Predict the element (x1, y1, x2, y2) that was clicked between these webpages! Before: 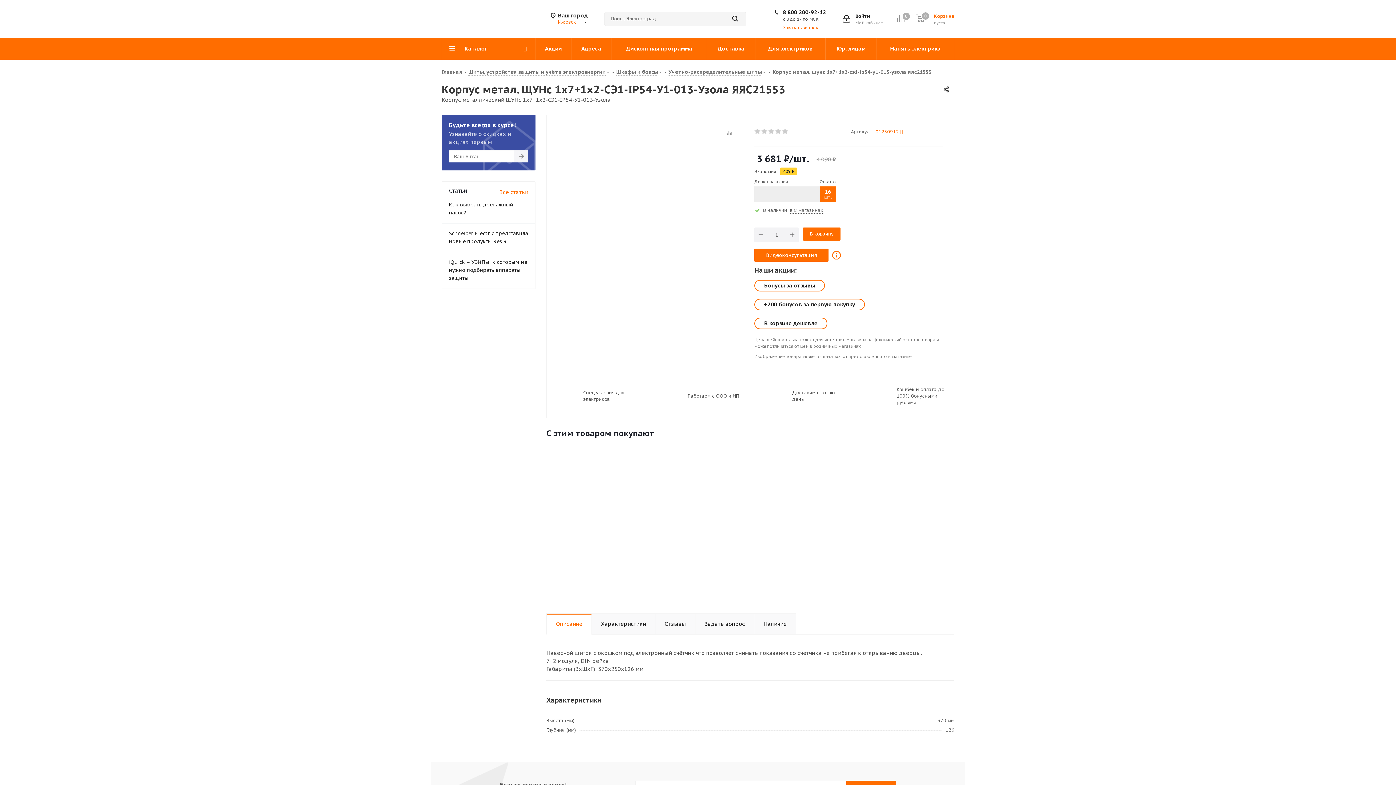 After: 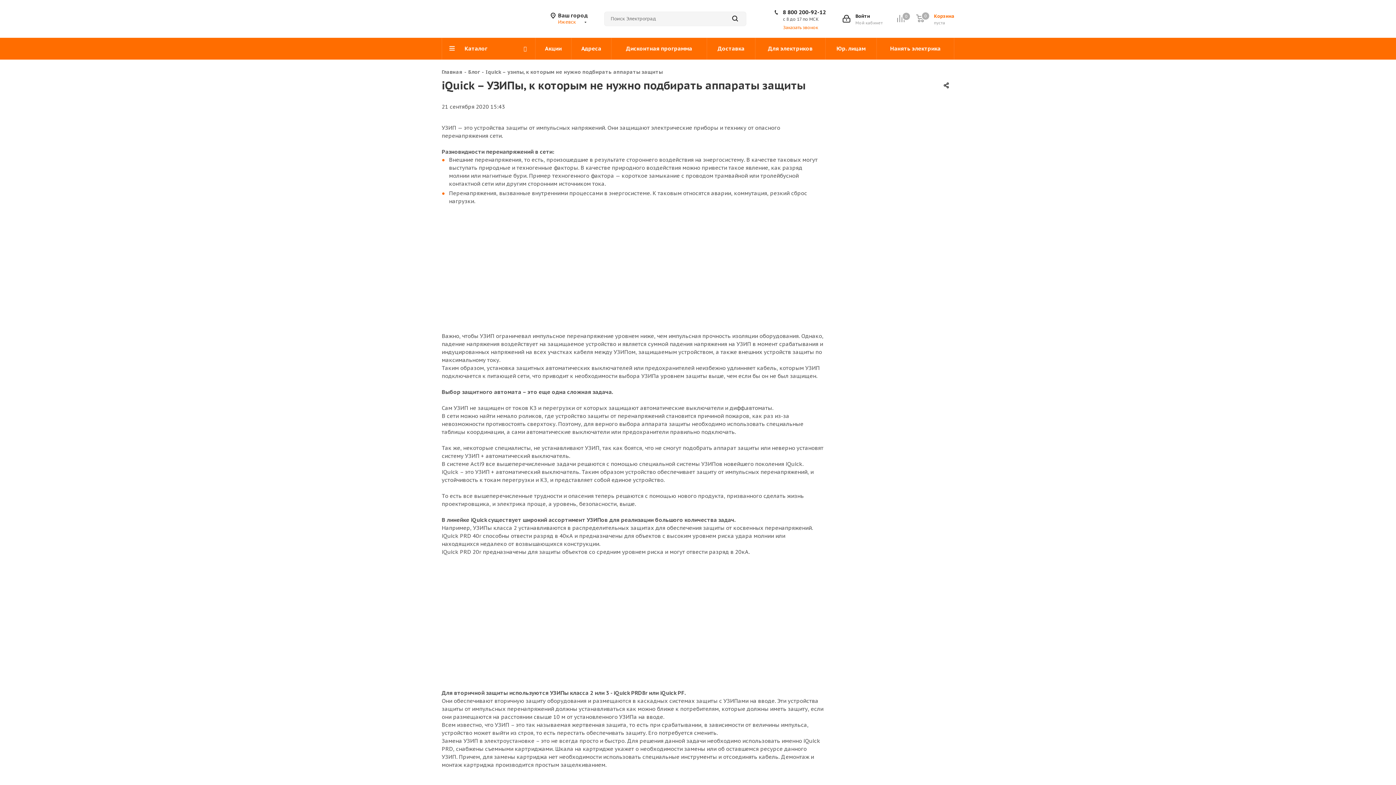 Action: bbox: (449, 258, 527, 281) label: iQuick – УЗИПы, к которым не нужно подбирать аппараты защиты